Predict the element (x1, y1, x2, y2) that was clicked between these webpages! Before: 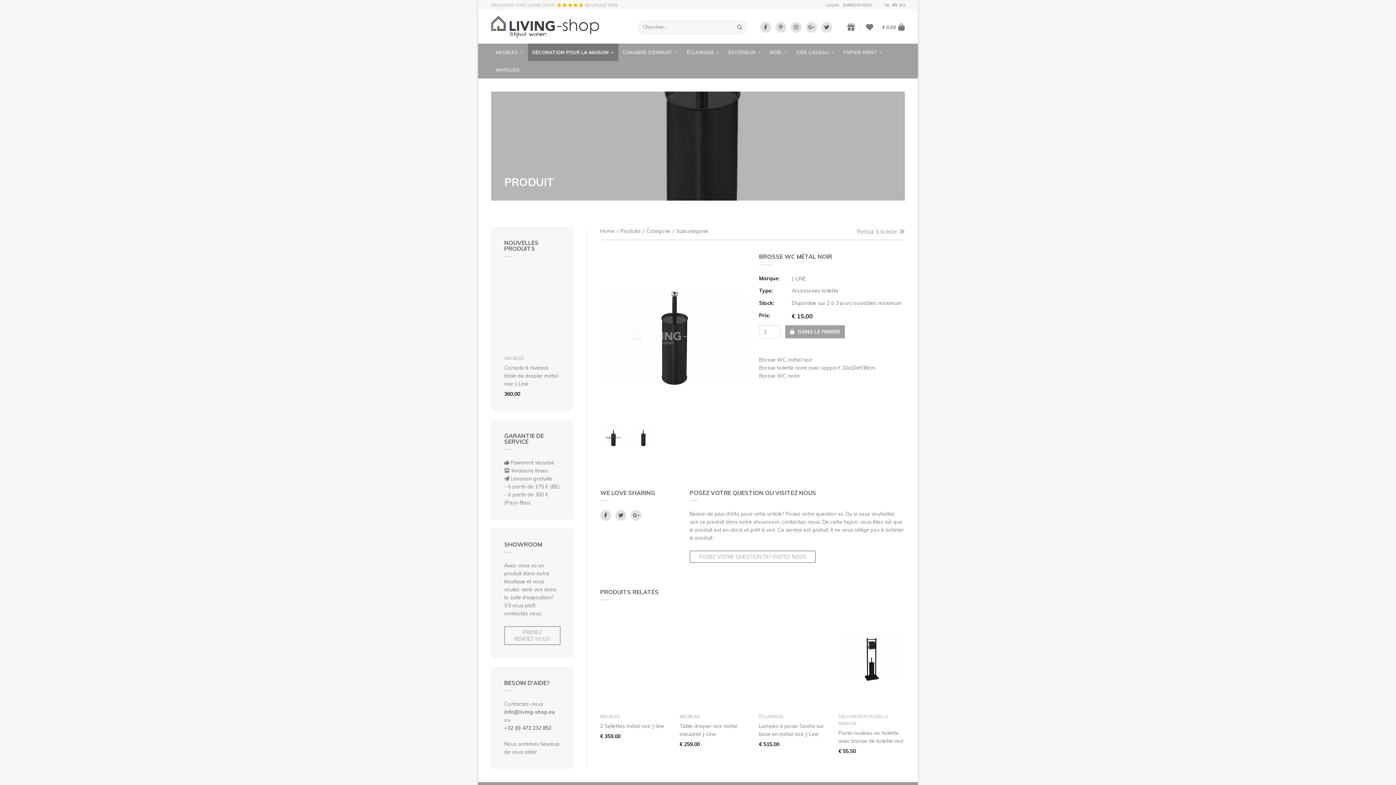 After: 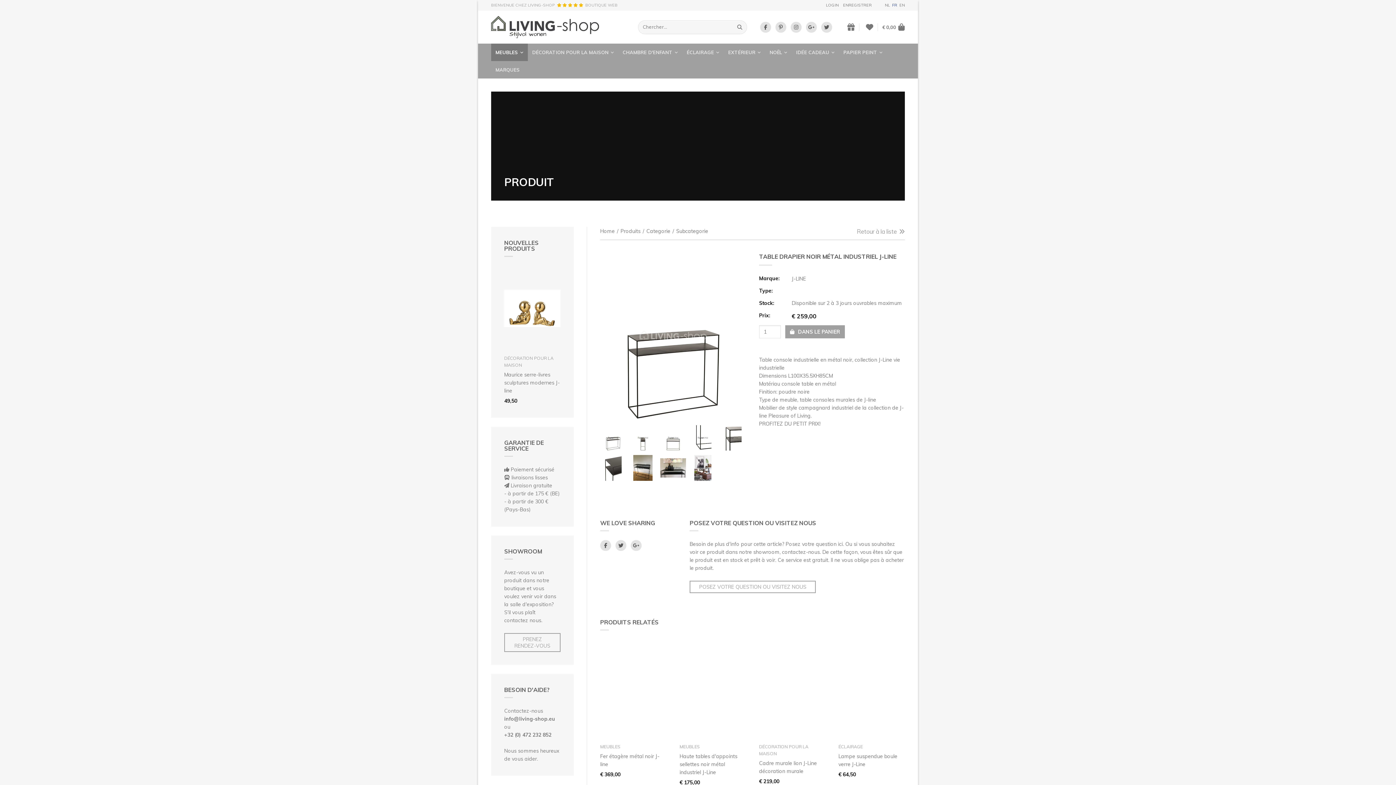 Action: bbox: (679, 609, 746, 757) label: dans le panier

MEUBLES

Table drapier noir métal industriel J-Line

€ 259,00